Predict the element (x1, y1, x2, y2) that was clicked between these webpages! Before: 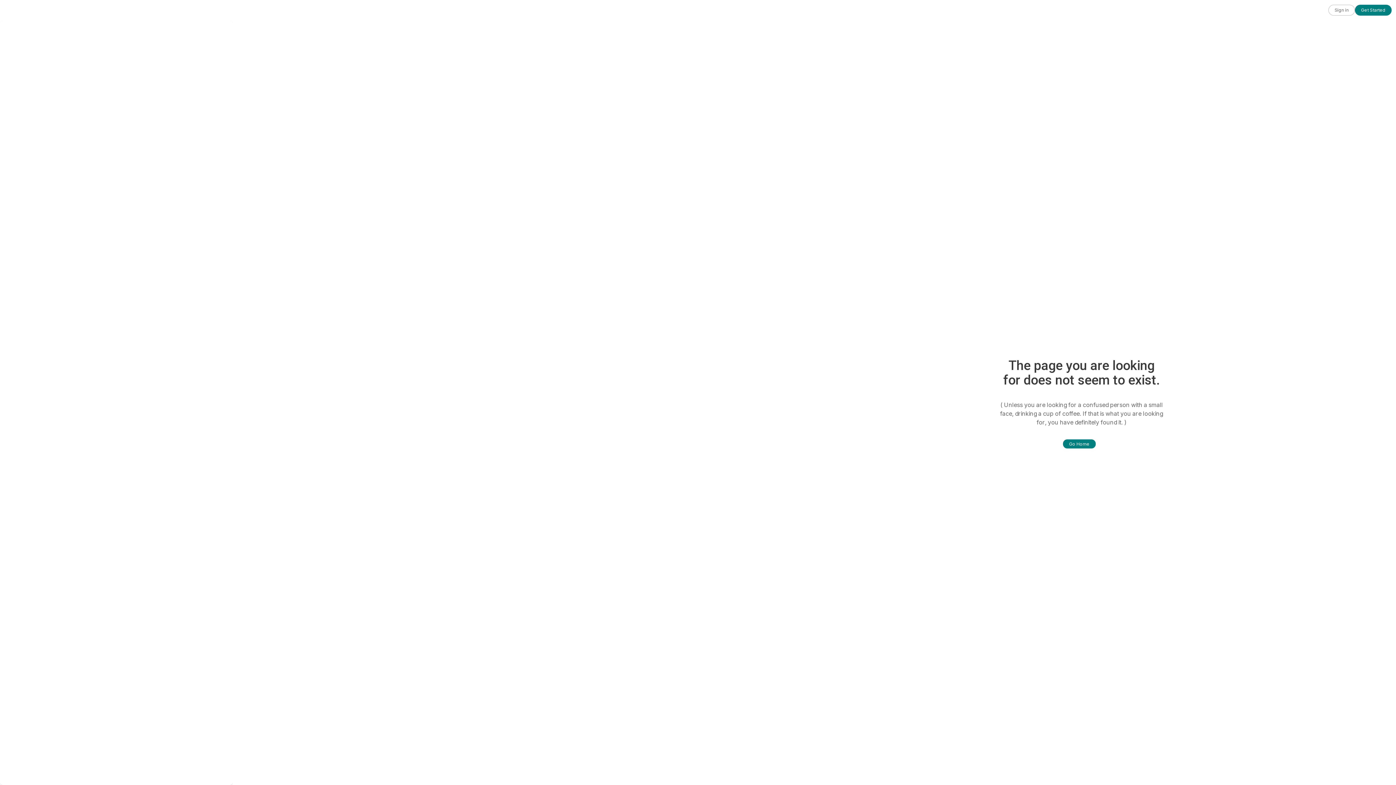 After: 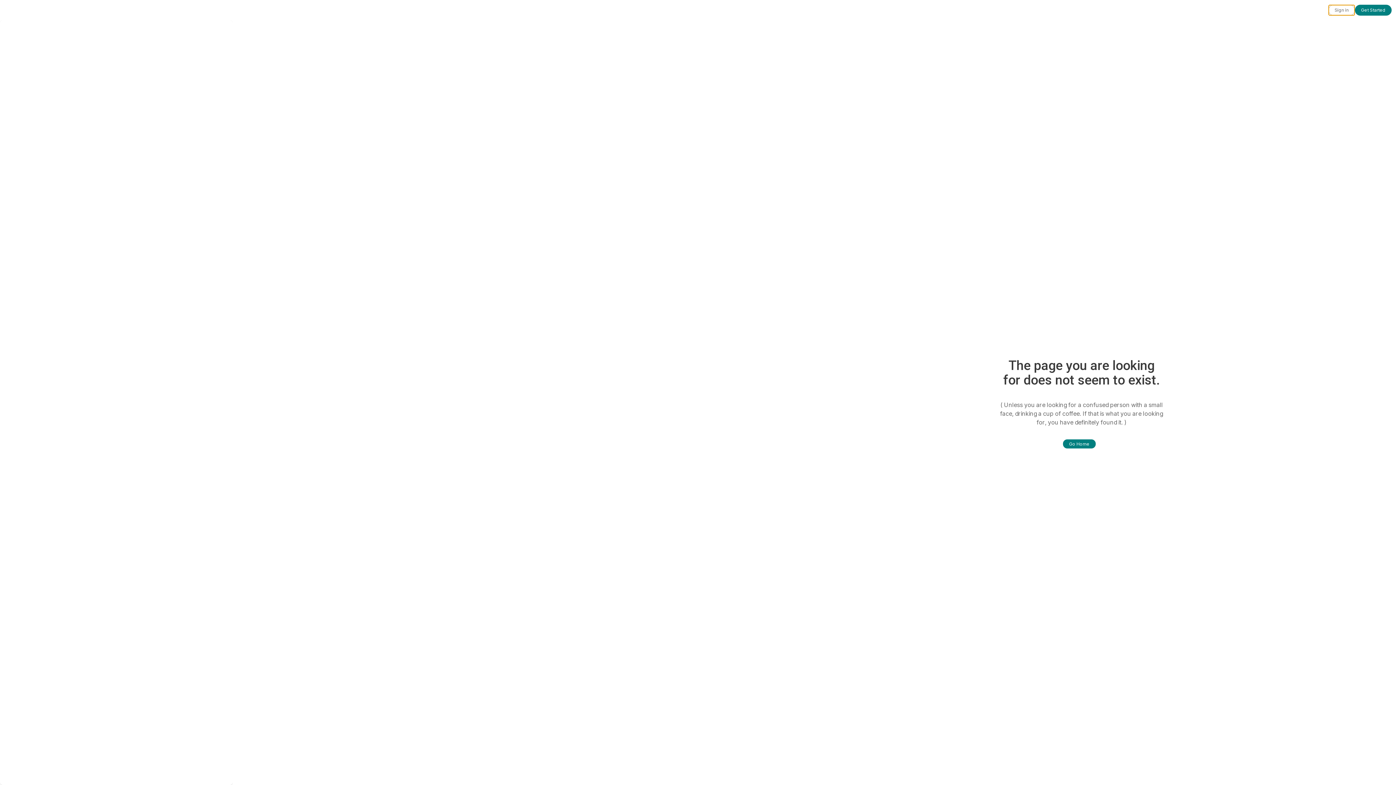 Action: bbox: (1328, 4, 1355, 15) label: Sign in